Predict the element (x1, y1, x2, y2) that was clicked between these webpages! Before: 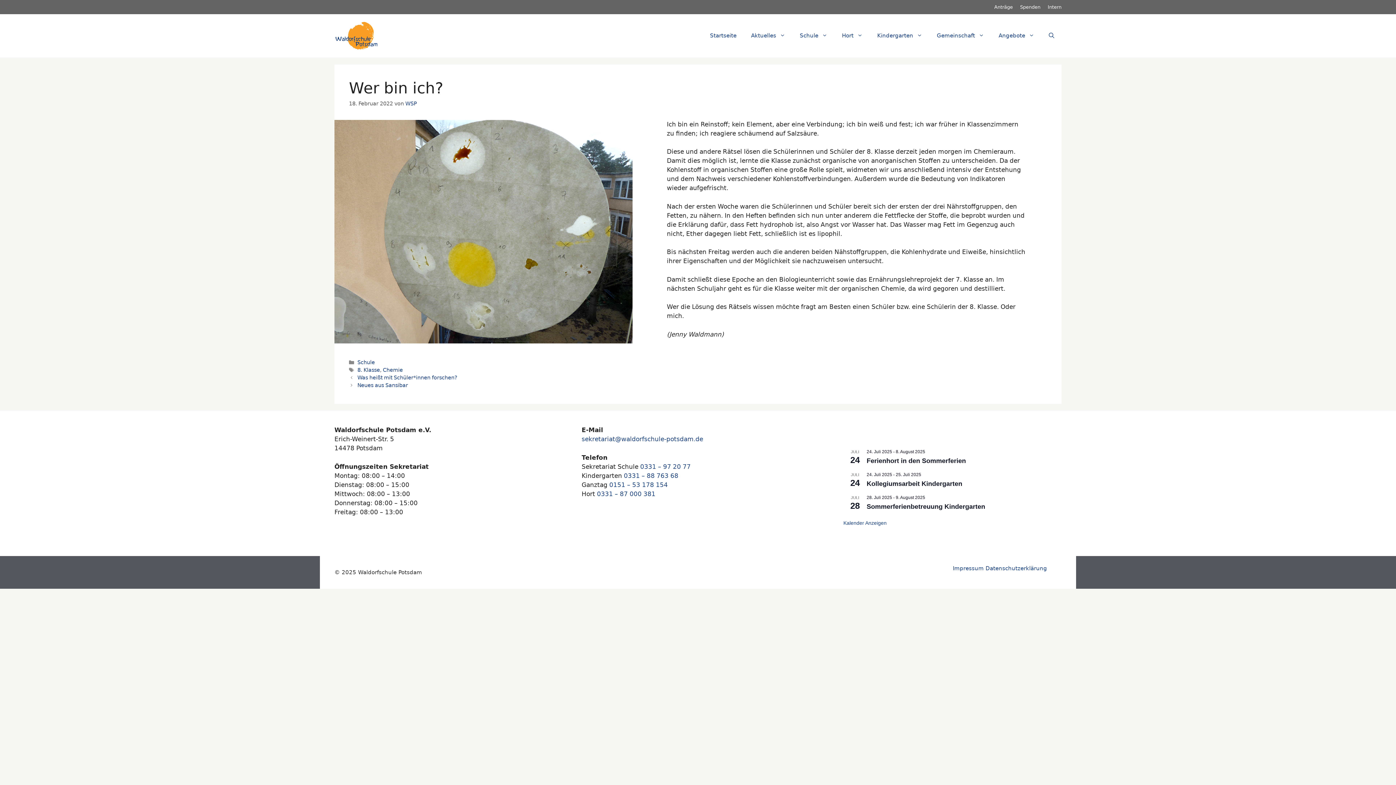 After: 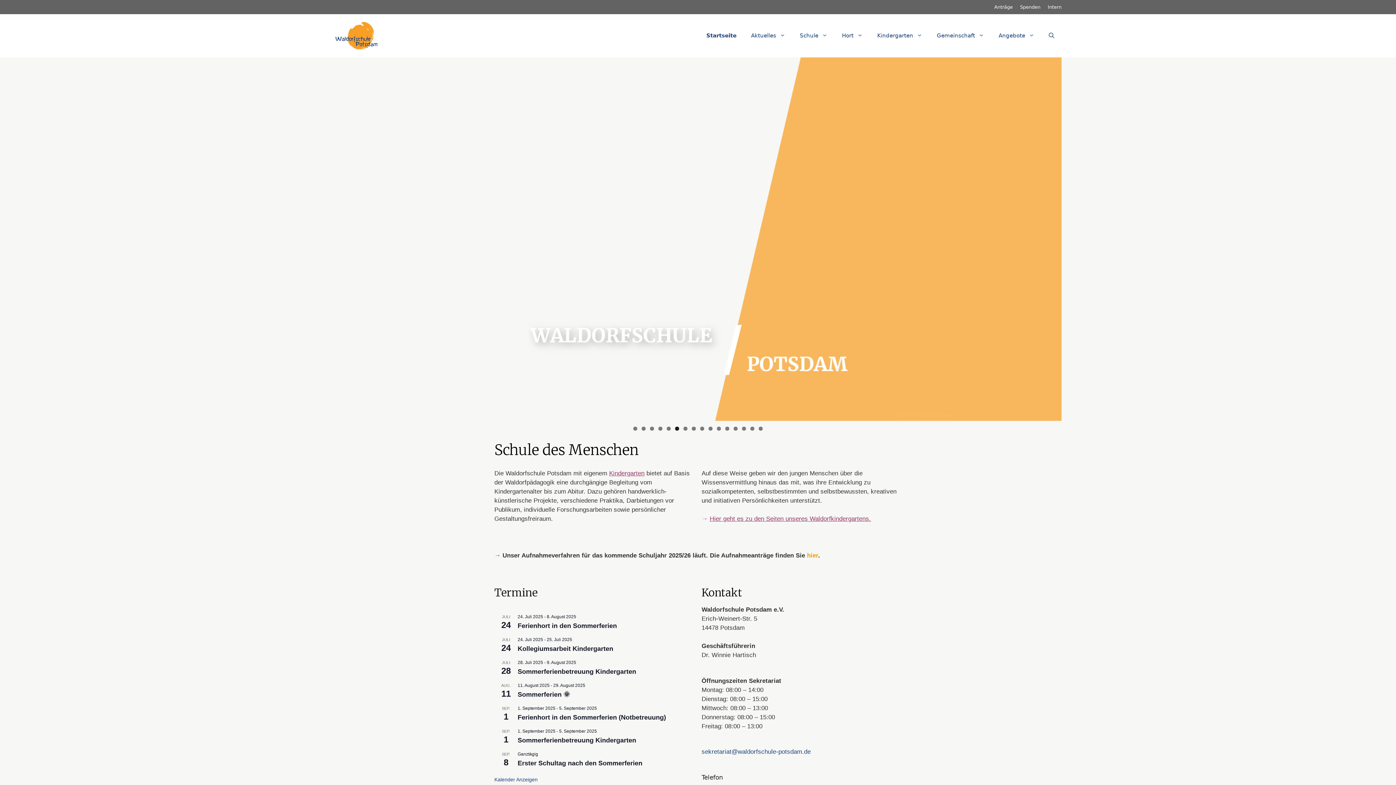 Action: bbox: (702, 24, 744, 46) label: Startseite